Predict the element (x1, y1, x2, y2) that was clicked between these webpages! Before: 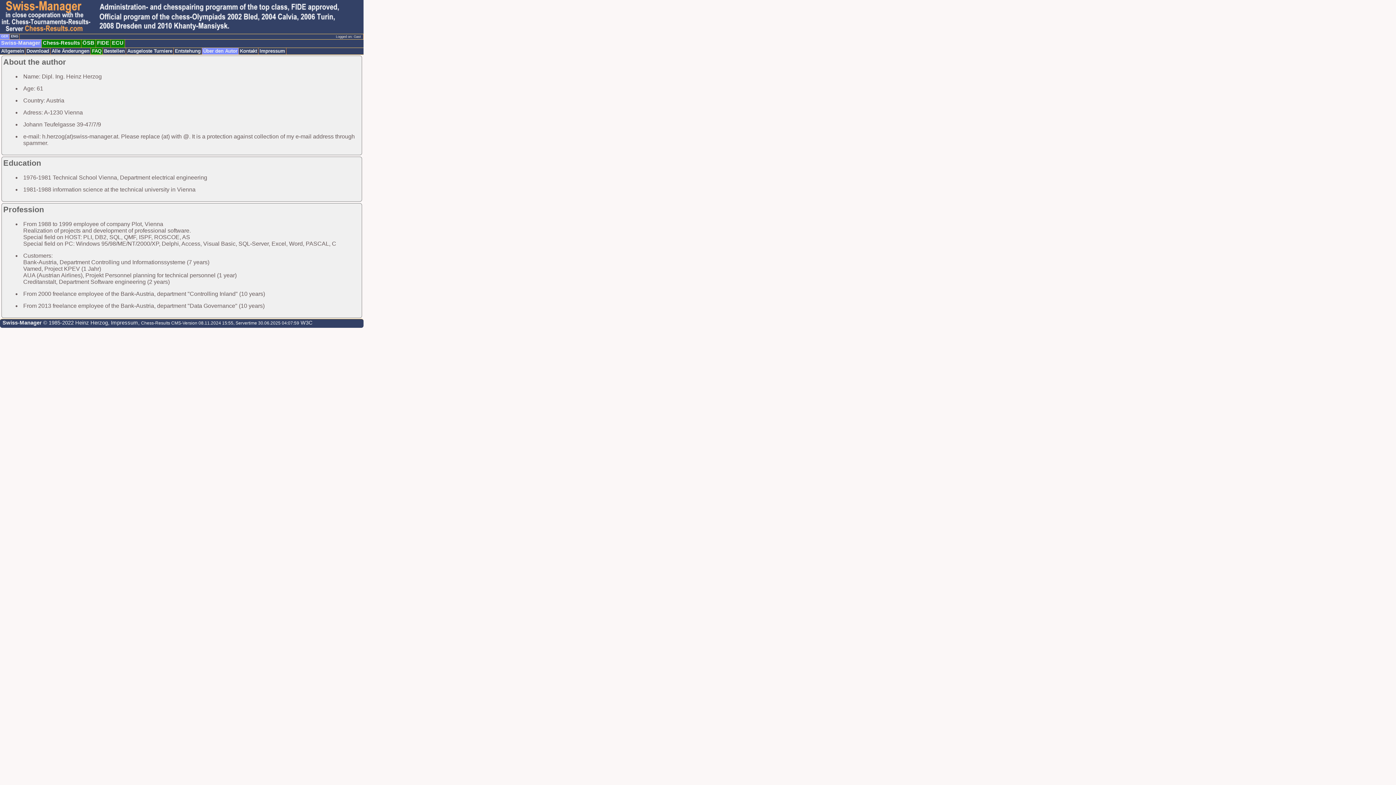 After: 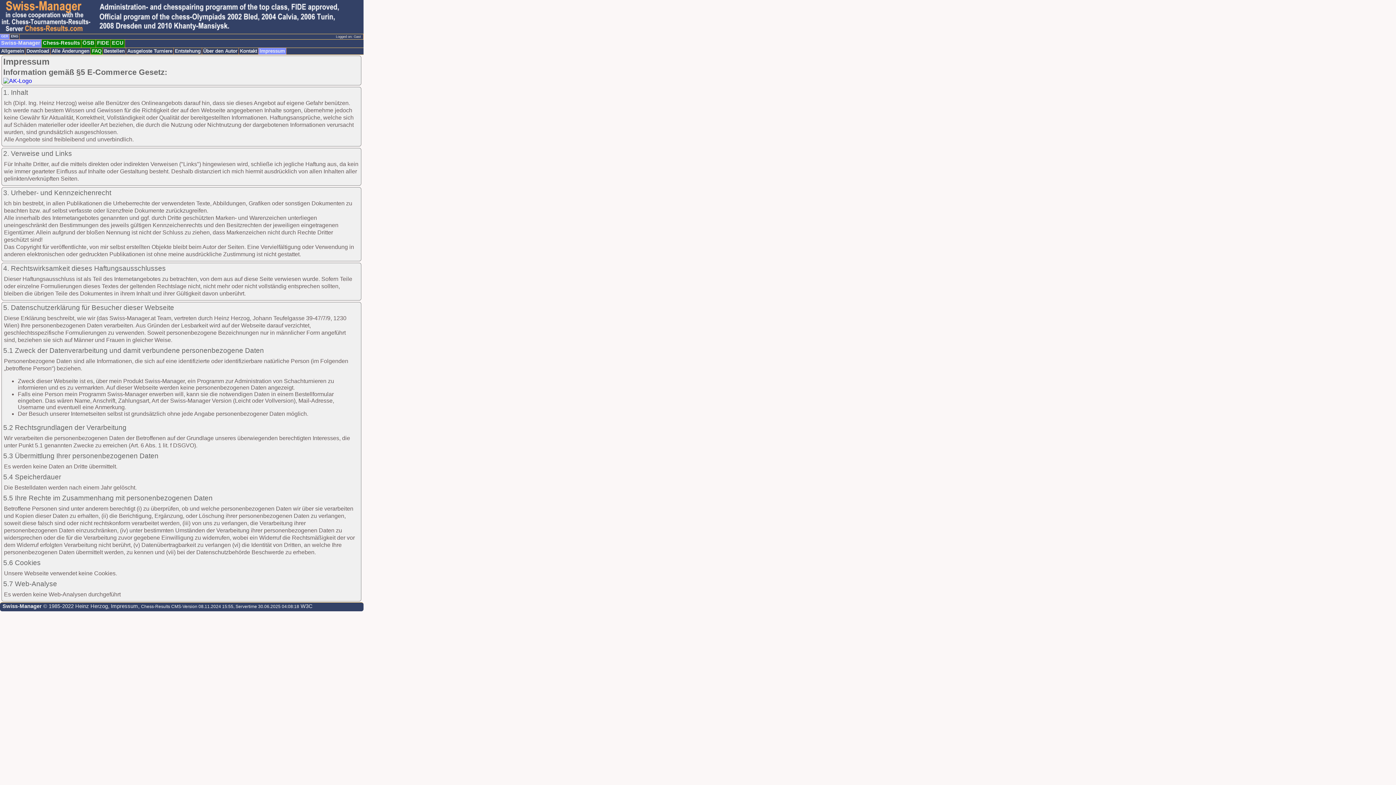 Action: label: Impressum bbox: (258, 48, 286, 54)